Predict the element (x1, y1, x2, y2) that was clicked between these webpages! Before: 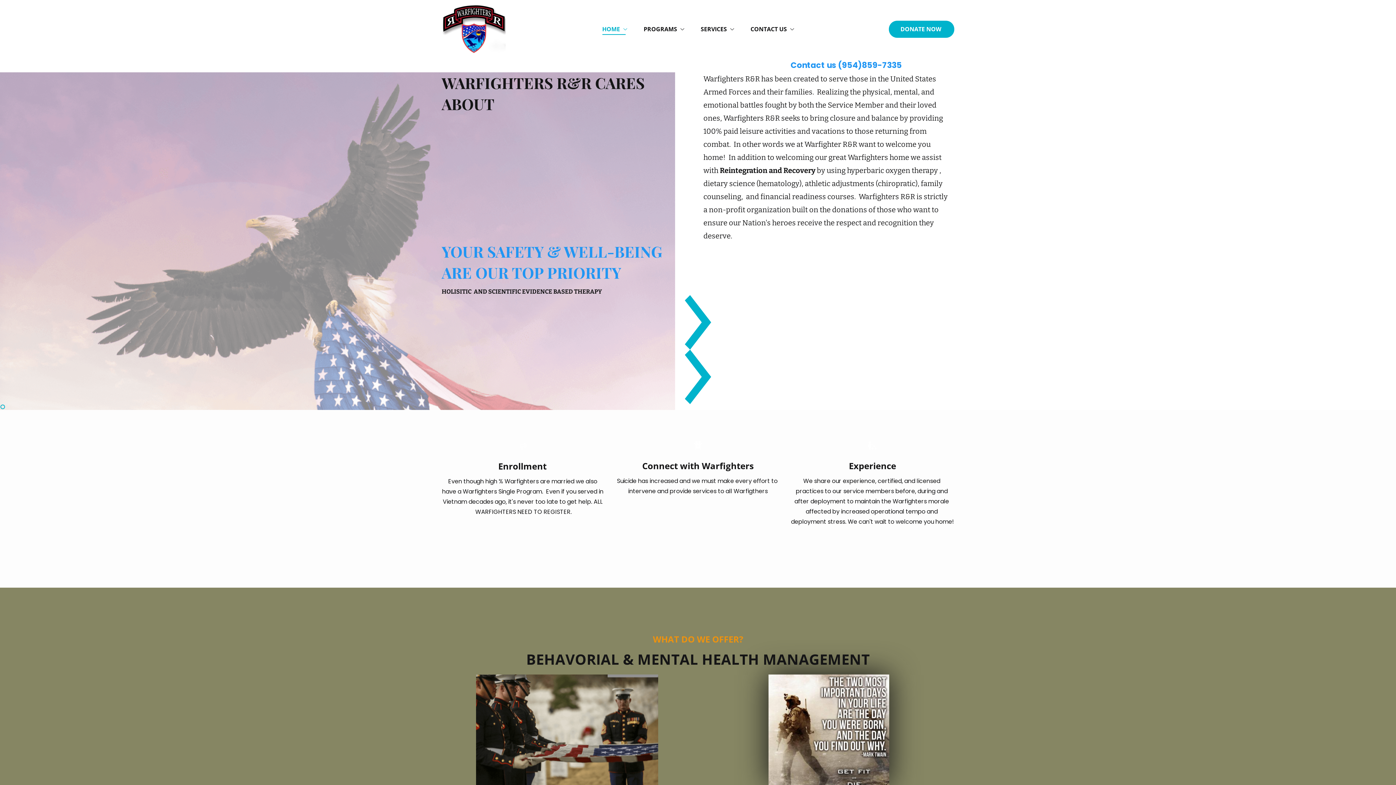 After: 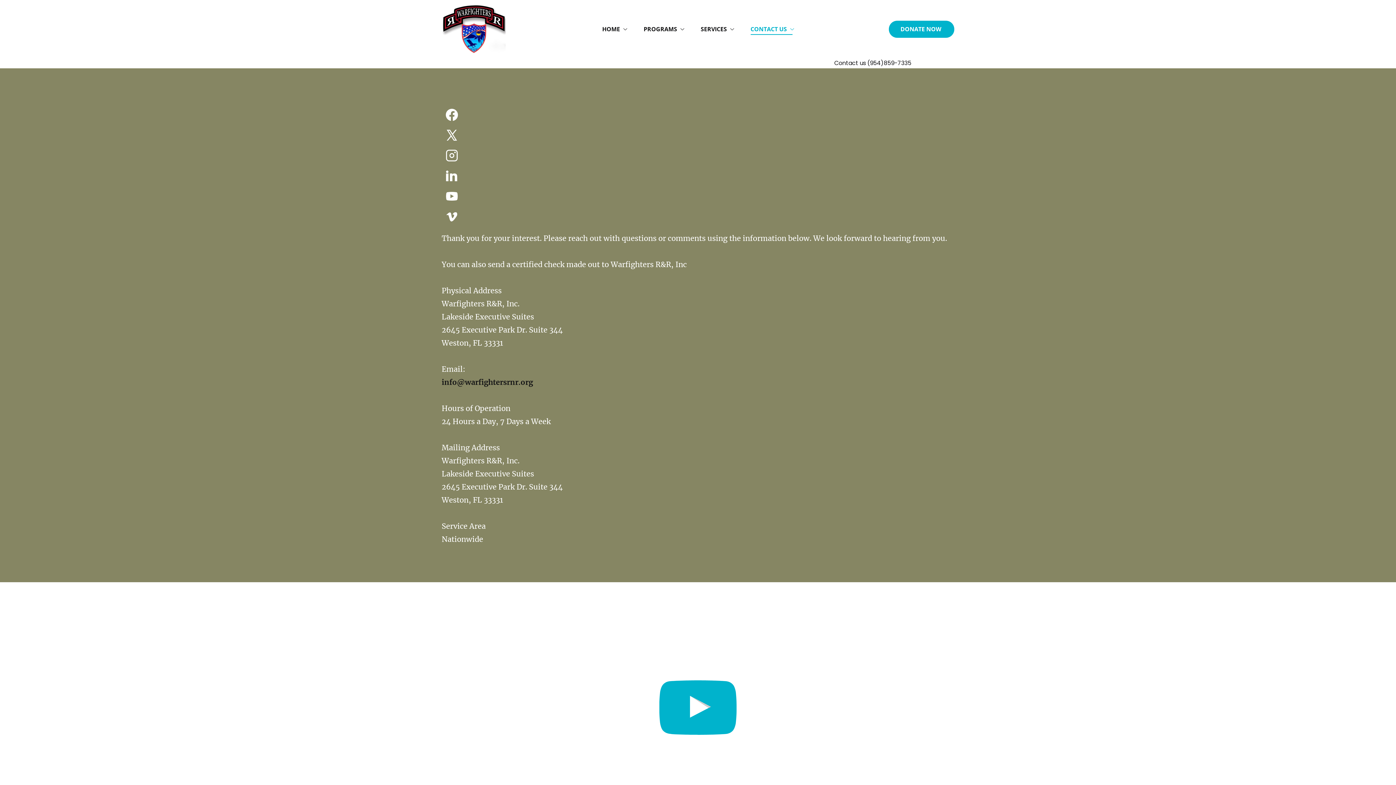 Action: label: CONTACT US bbox: (743, 23, 799, 34)